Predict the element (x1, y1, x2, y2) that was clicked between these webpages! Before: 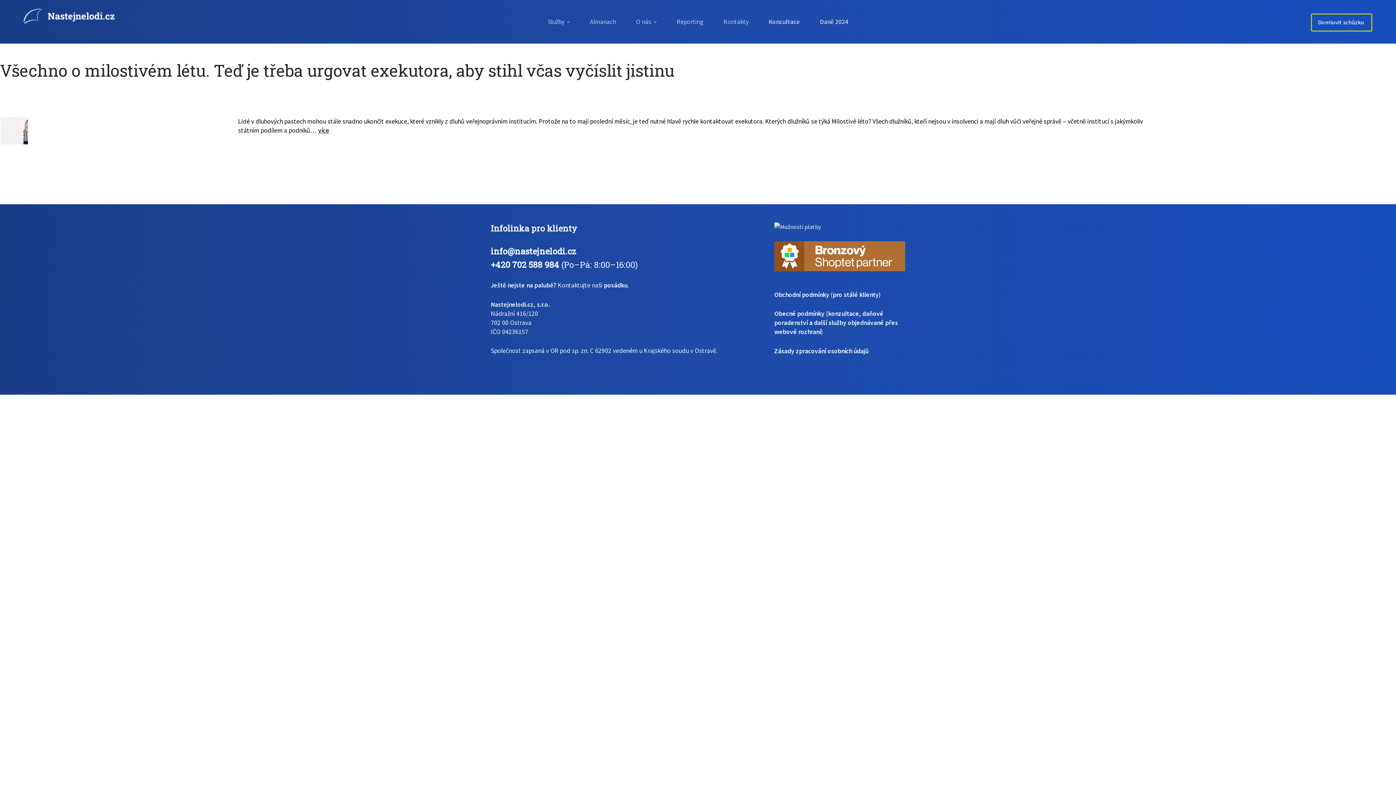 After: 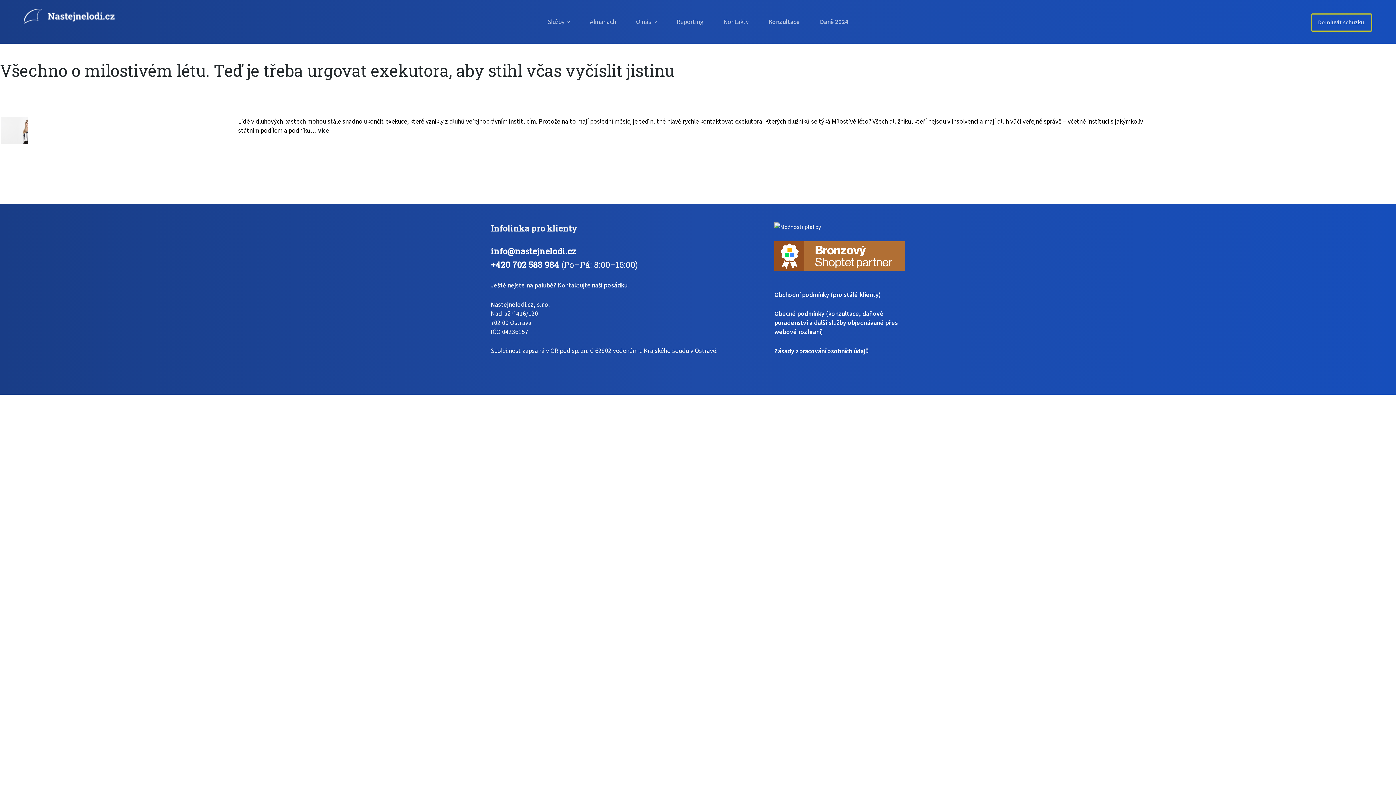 Action: label: info@nastejnelodi.cz bbox: (490, 245, 576, 256)